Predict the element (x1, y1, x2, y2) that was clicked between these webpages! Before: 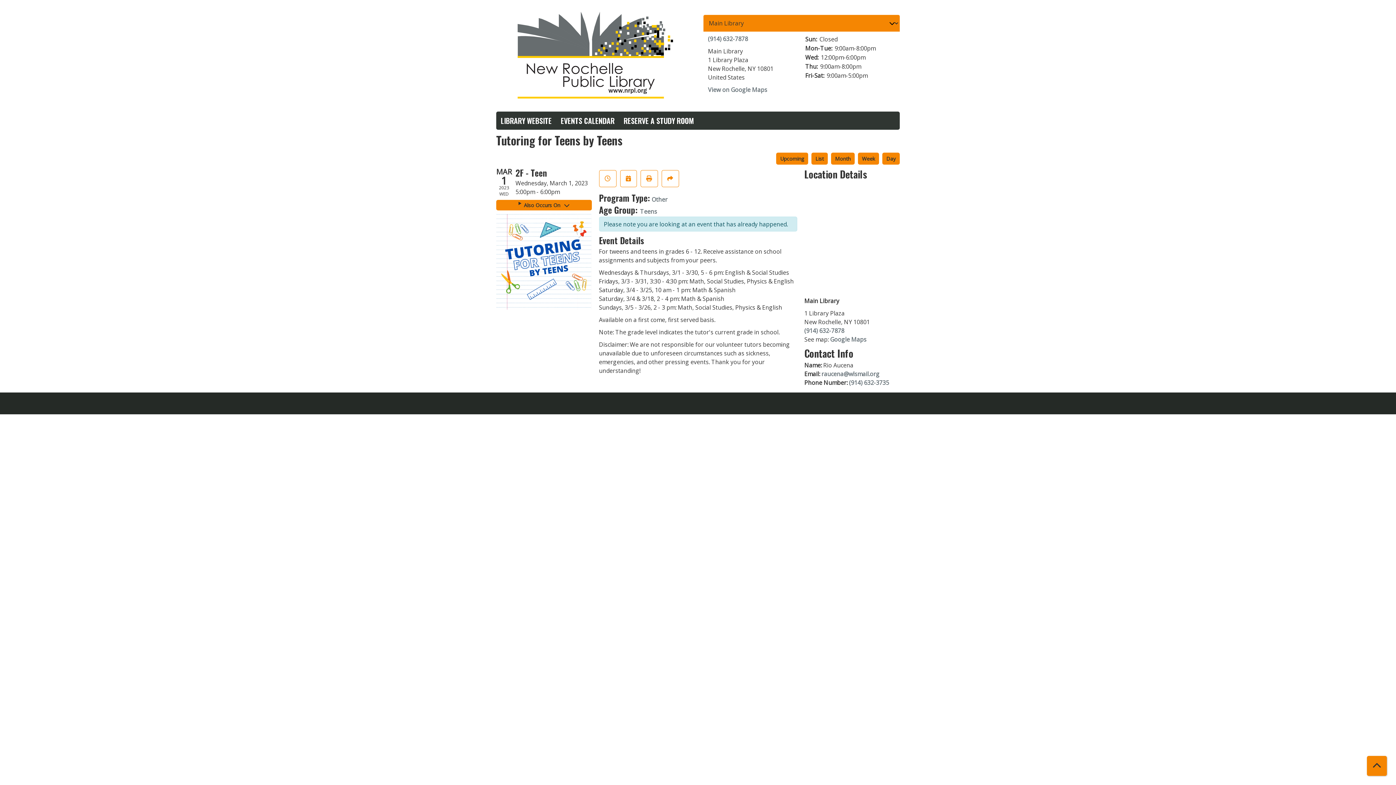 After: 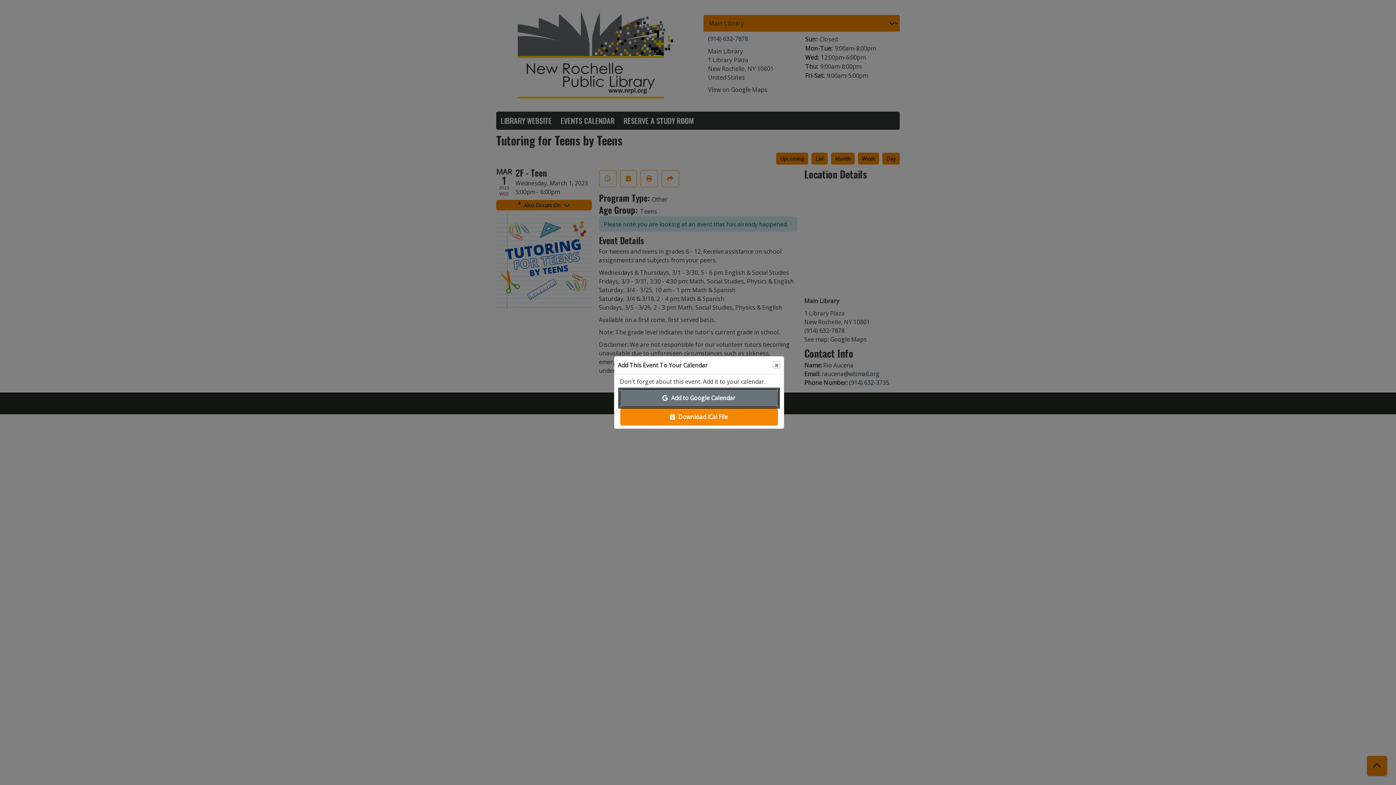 Action: bbox: (620, 170, 636, 187) label: Add To My Calendar